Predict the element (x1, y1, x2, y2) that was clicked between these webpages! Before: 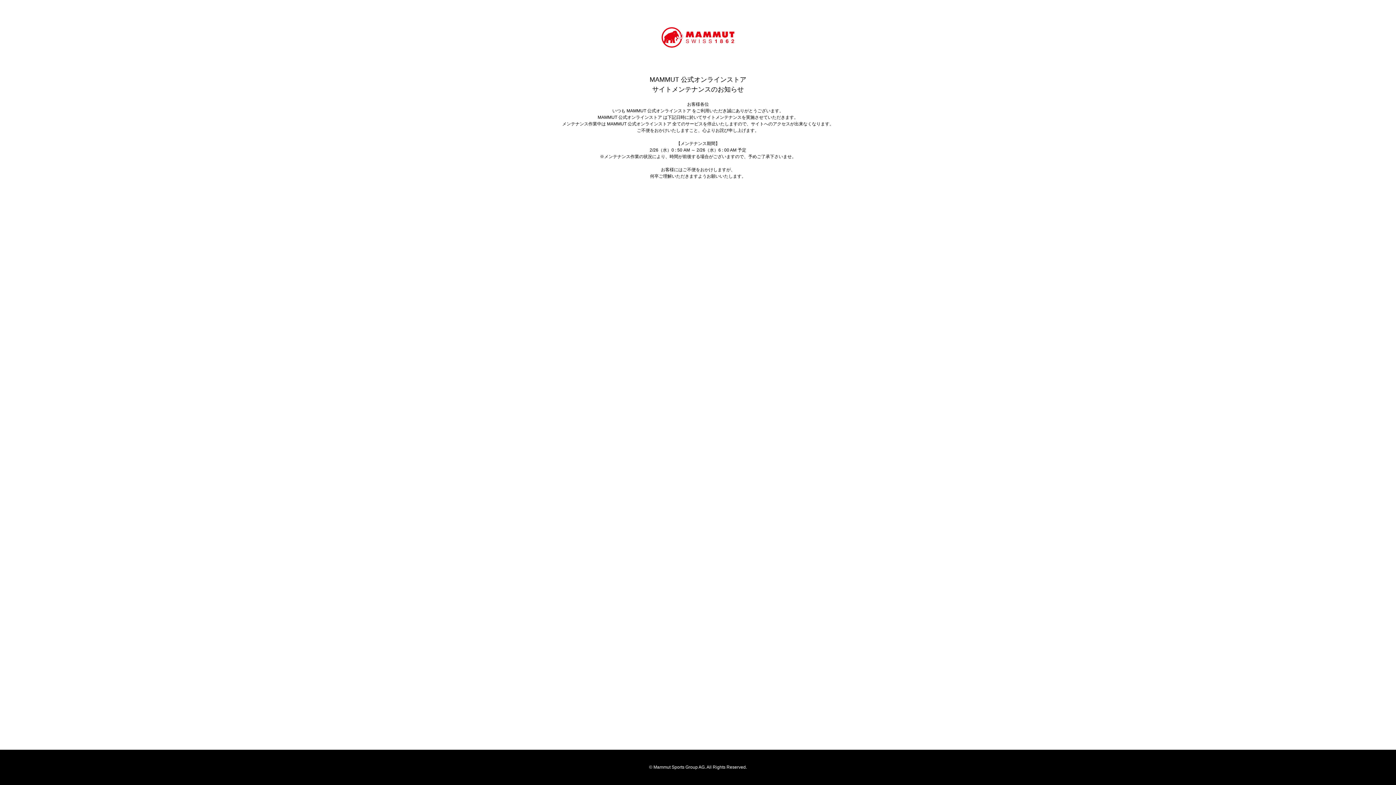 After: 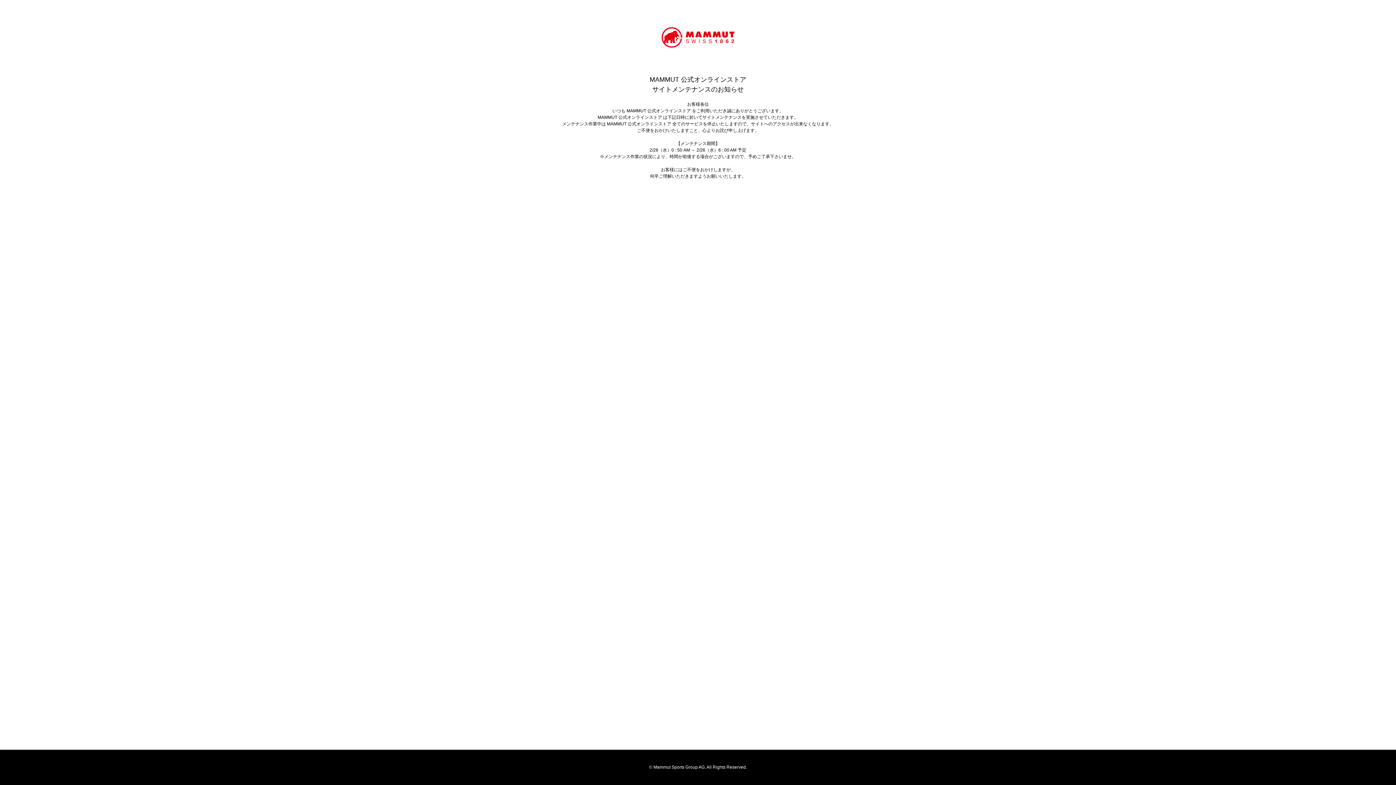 Action: bbox: (661, 27, 734, 47)